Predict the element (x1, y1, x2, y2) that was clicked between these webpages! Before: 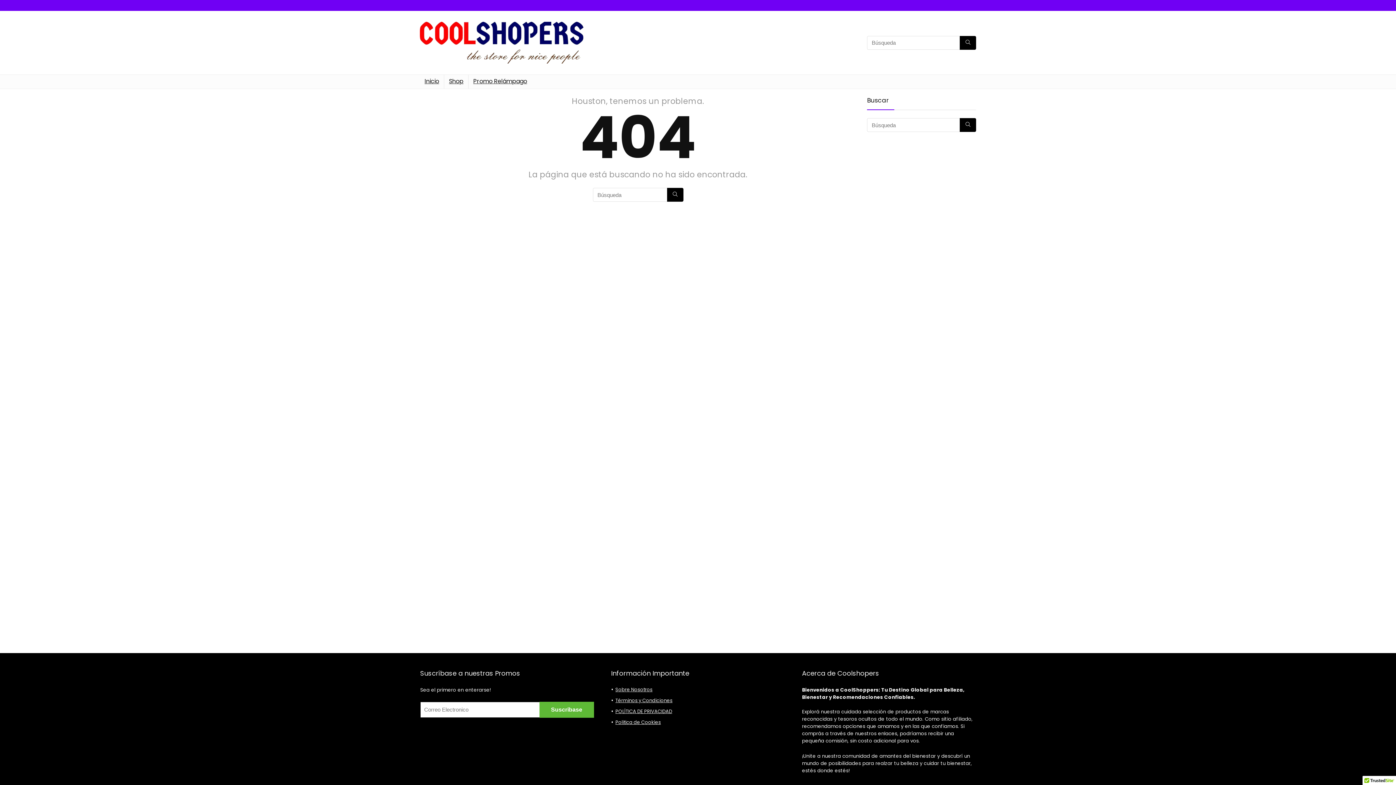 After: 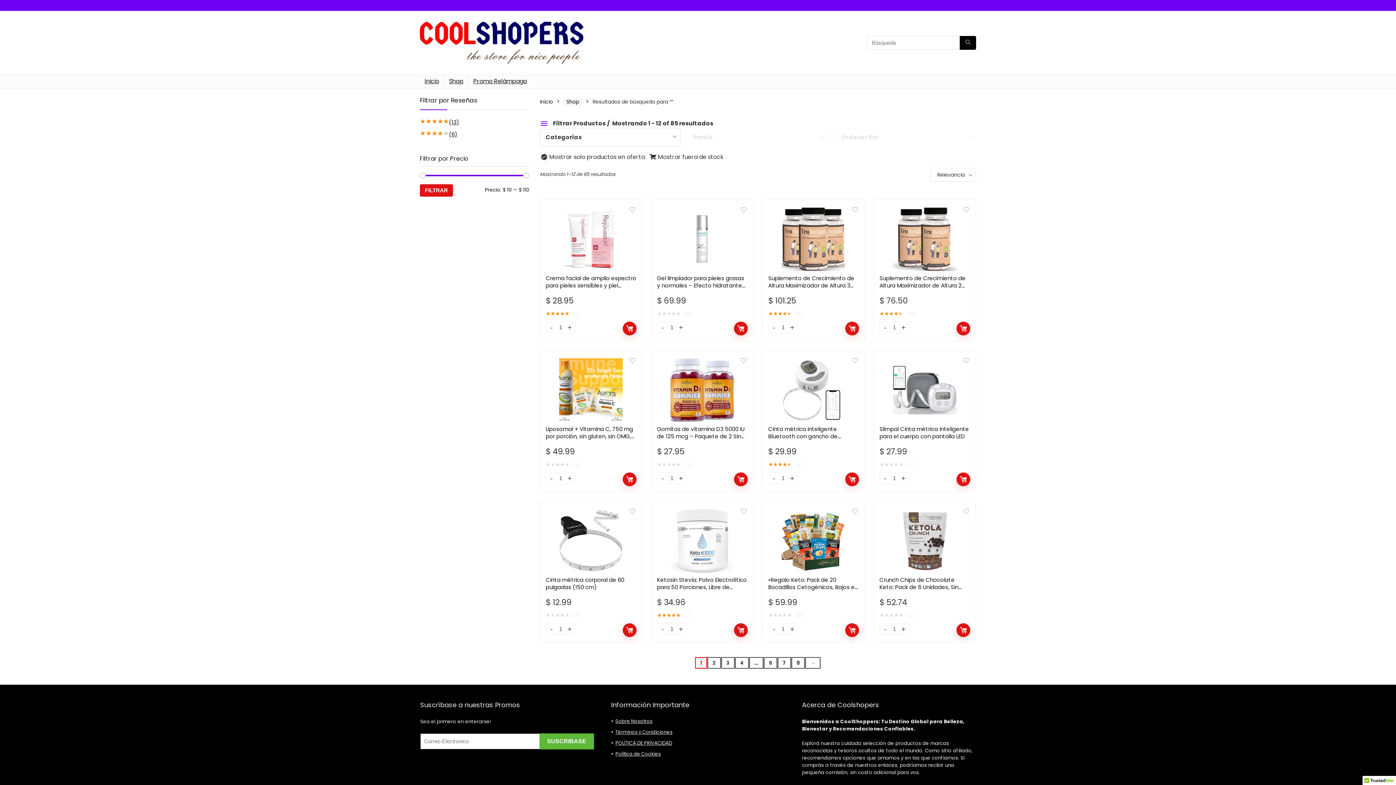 Action: bbox: (960, 118, 976, 132) label: Búsqueda